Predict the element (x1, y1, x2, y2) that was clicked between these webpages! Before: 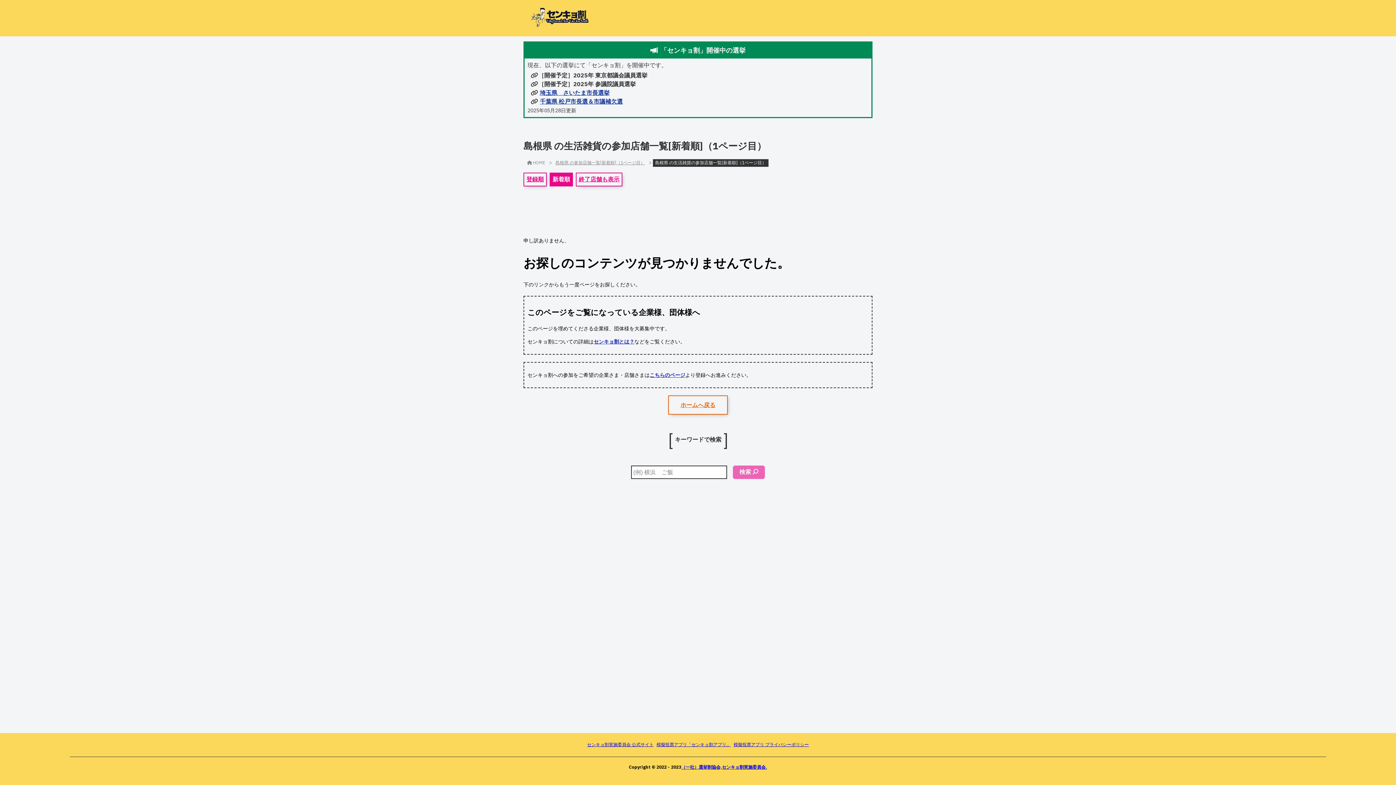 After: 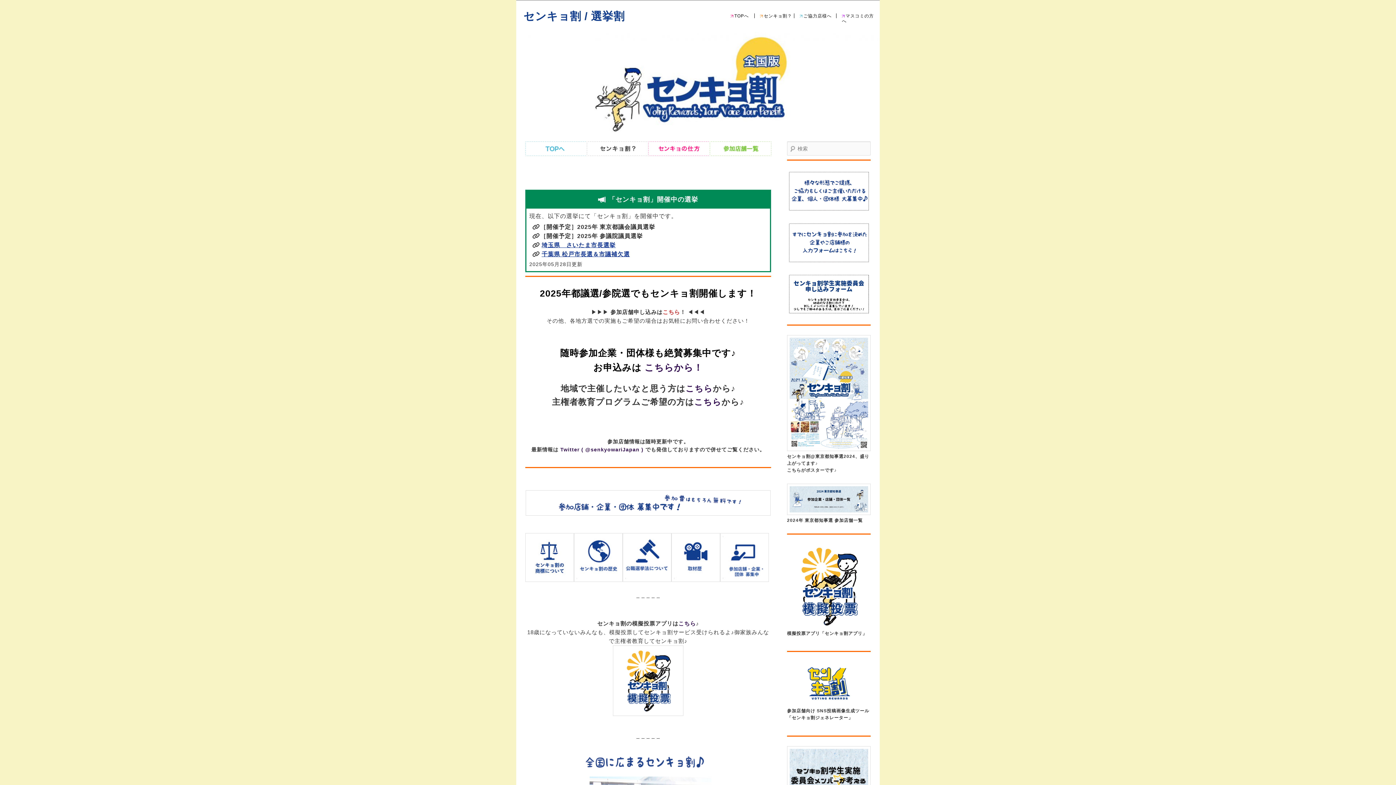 Action: bbox: (587, 742, 653, 748) label: センキョ割実施委員会 公式サイト